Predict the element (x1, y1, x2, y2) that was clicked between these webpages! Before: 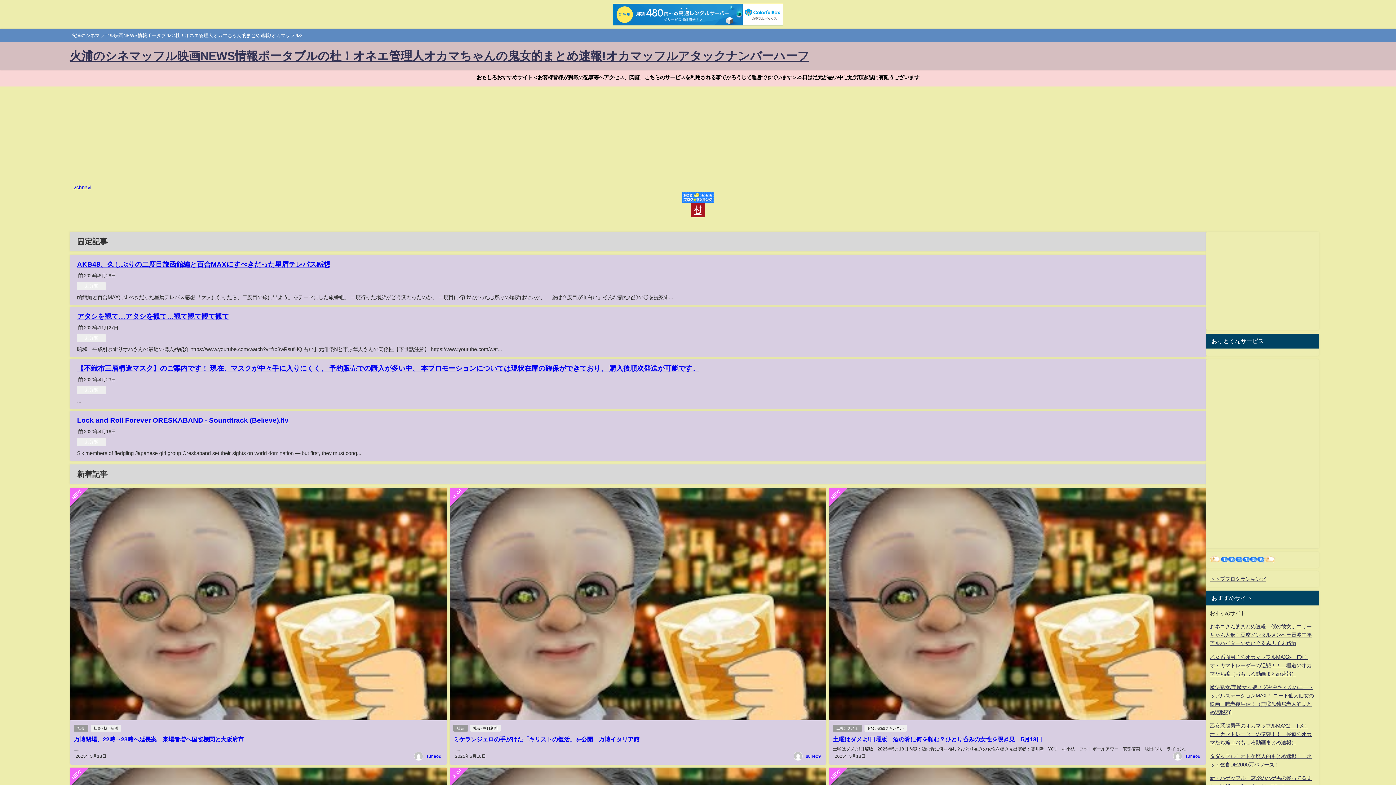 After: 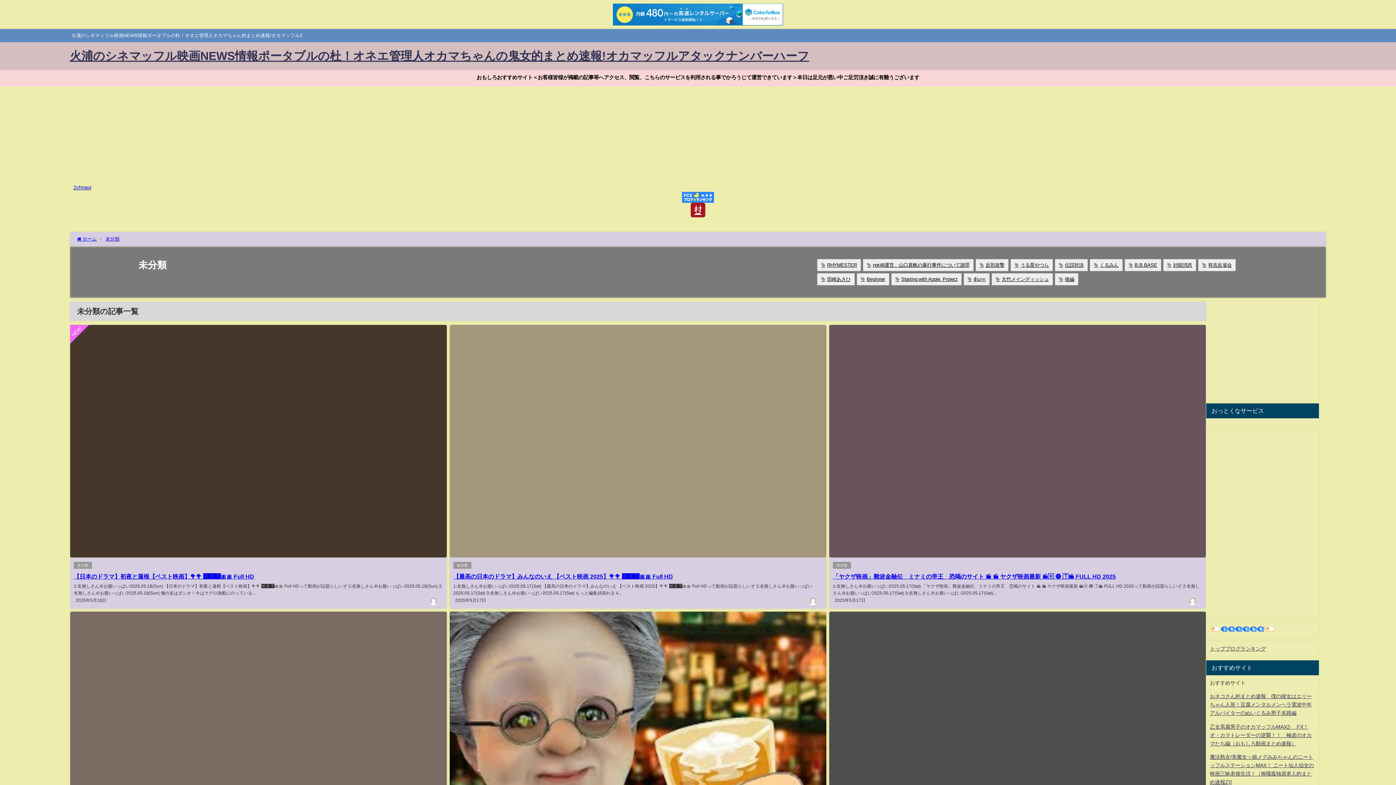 Action: bbox: (80, 386, 102, 394) label: 未分類